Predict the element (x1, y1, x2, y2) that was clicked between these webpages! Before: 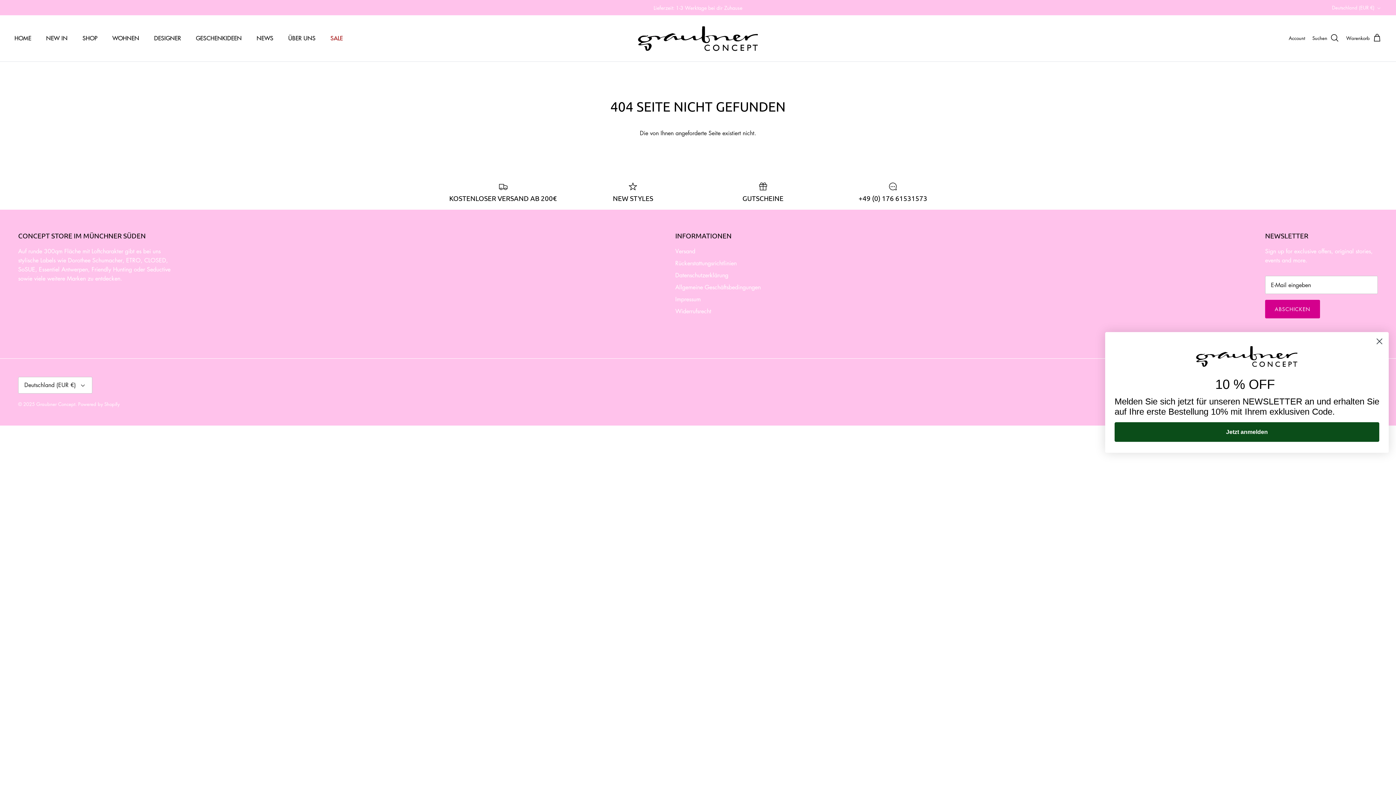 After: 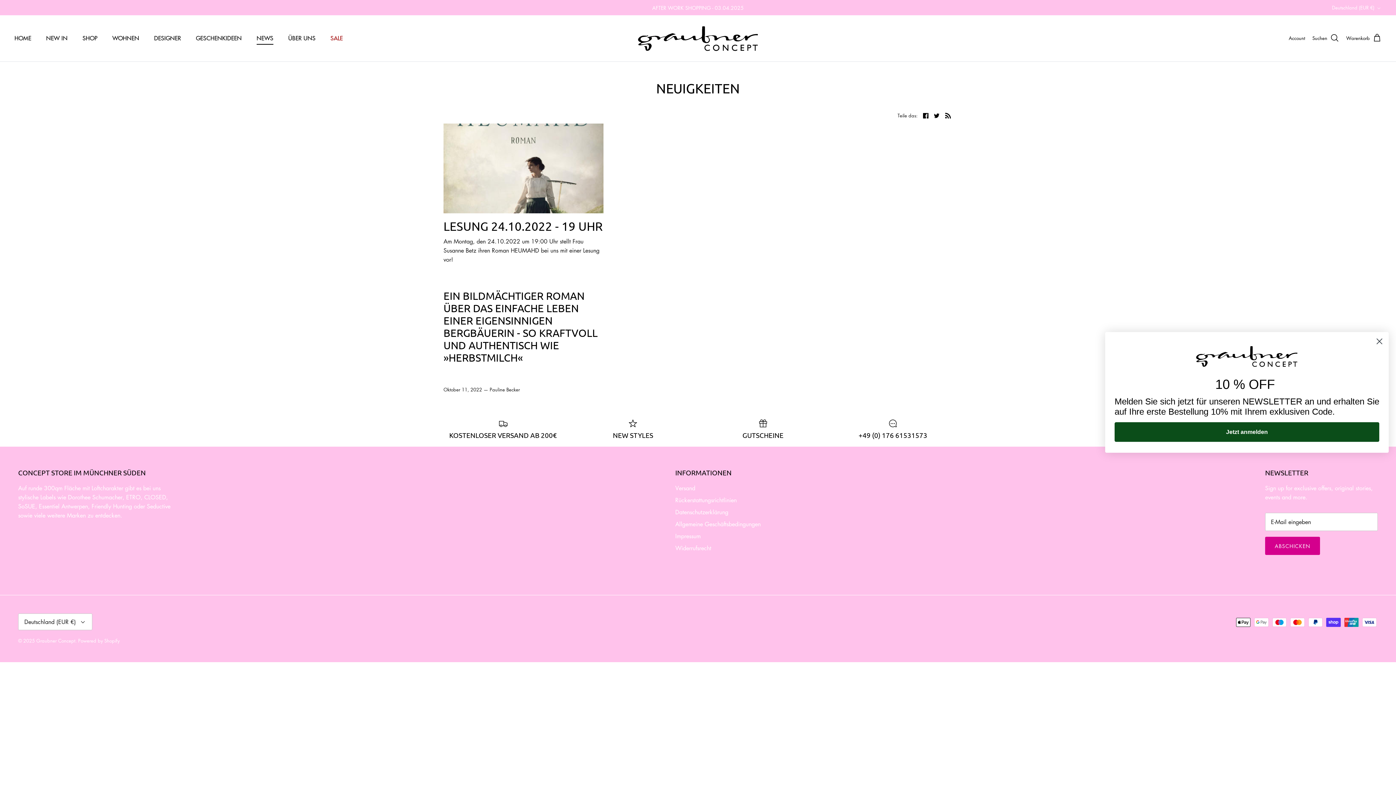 Action: label: NEWS bbox: (250, 25, 280, 50)